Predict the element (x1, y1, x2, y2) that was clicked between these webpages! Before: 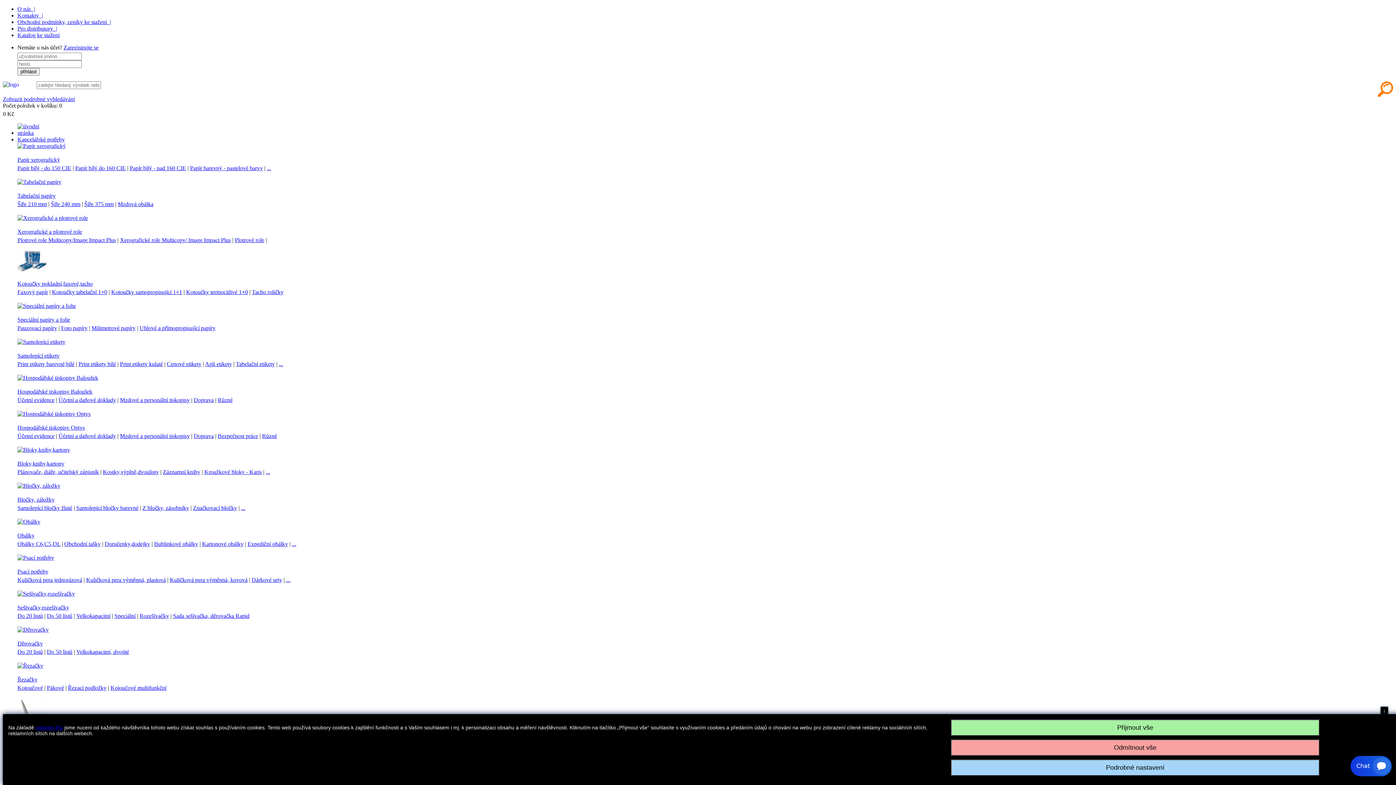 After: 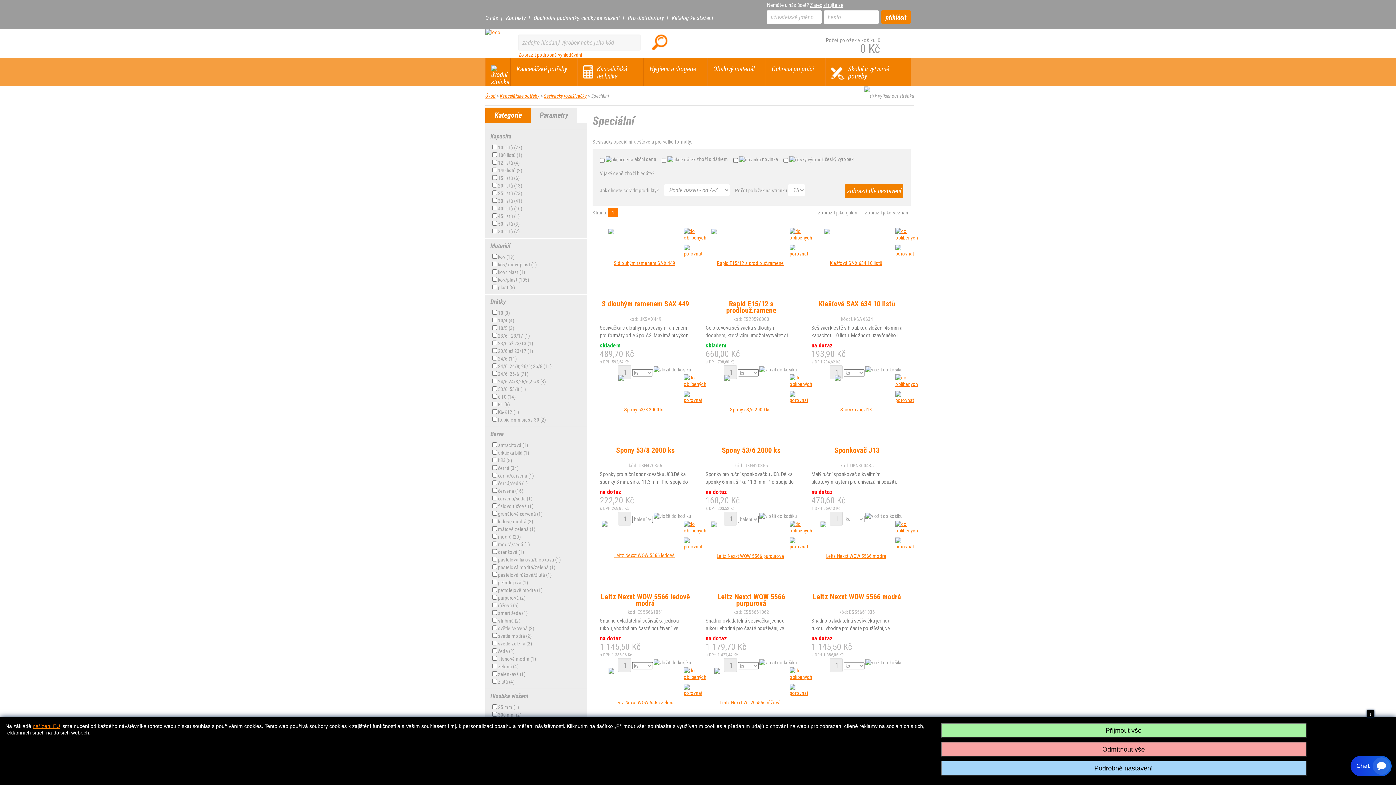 Action: bbox: (114, 613, 135, 619) label: Speciální